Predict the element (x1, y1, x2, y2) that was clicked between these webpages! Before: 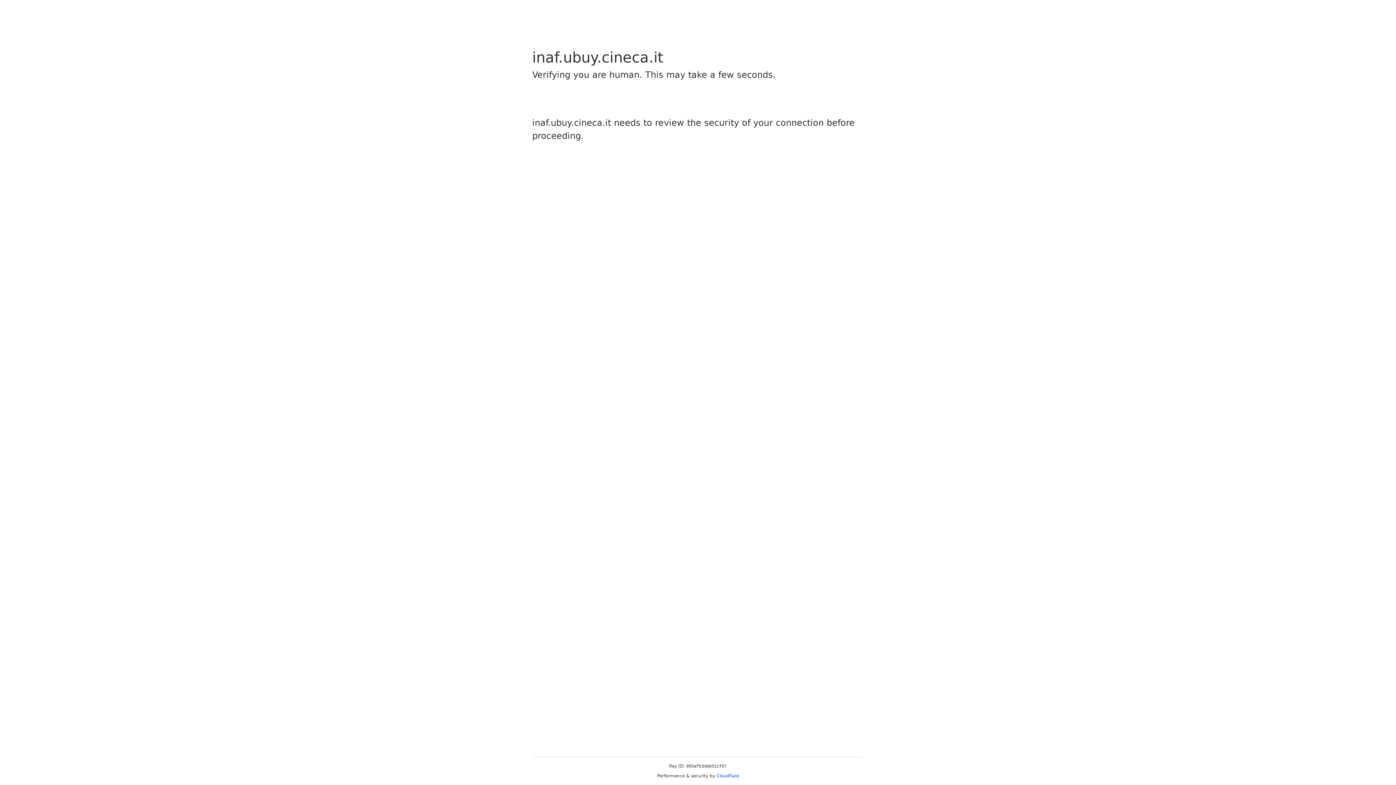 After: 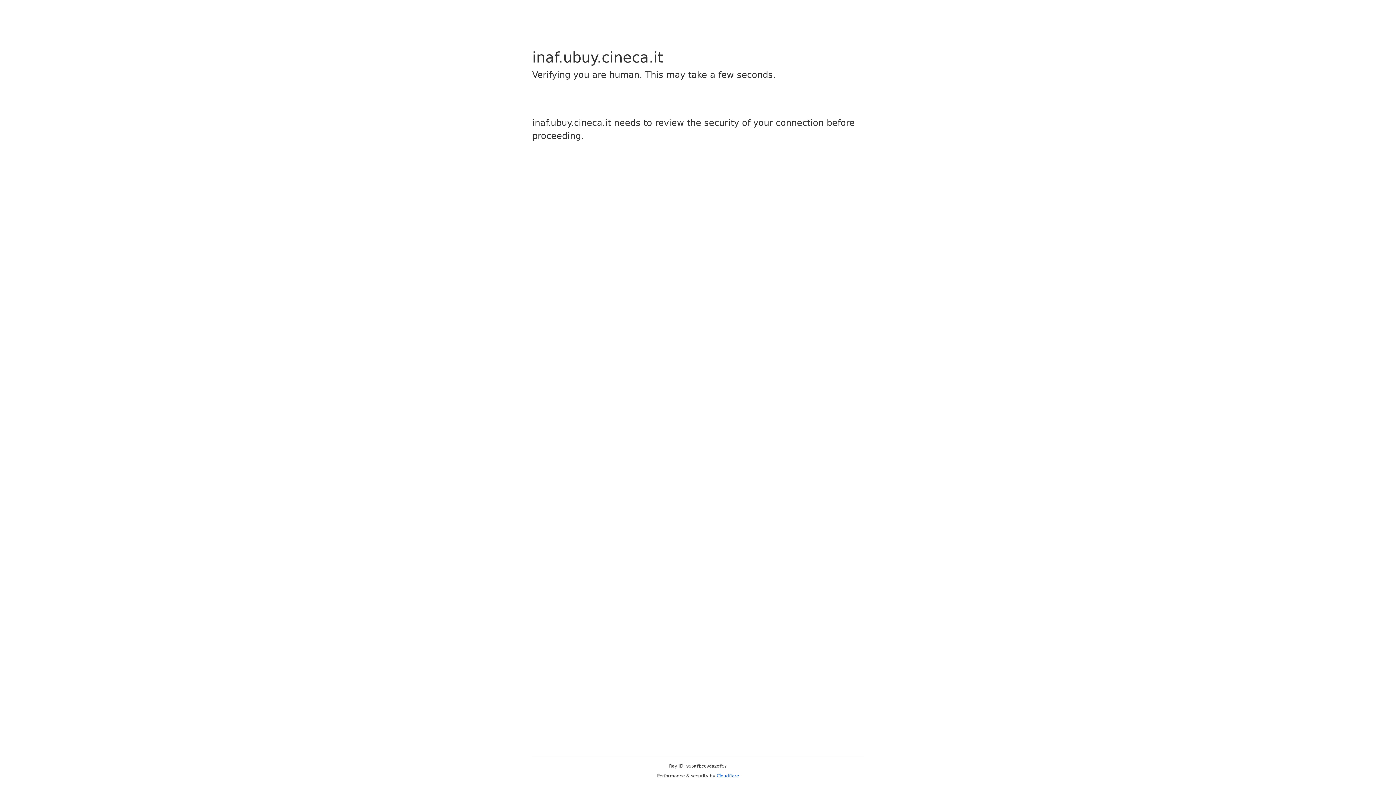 Action: bbox: (716, 773, 739, 778) label: Cloudflare